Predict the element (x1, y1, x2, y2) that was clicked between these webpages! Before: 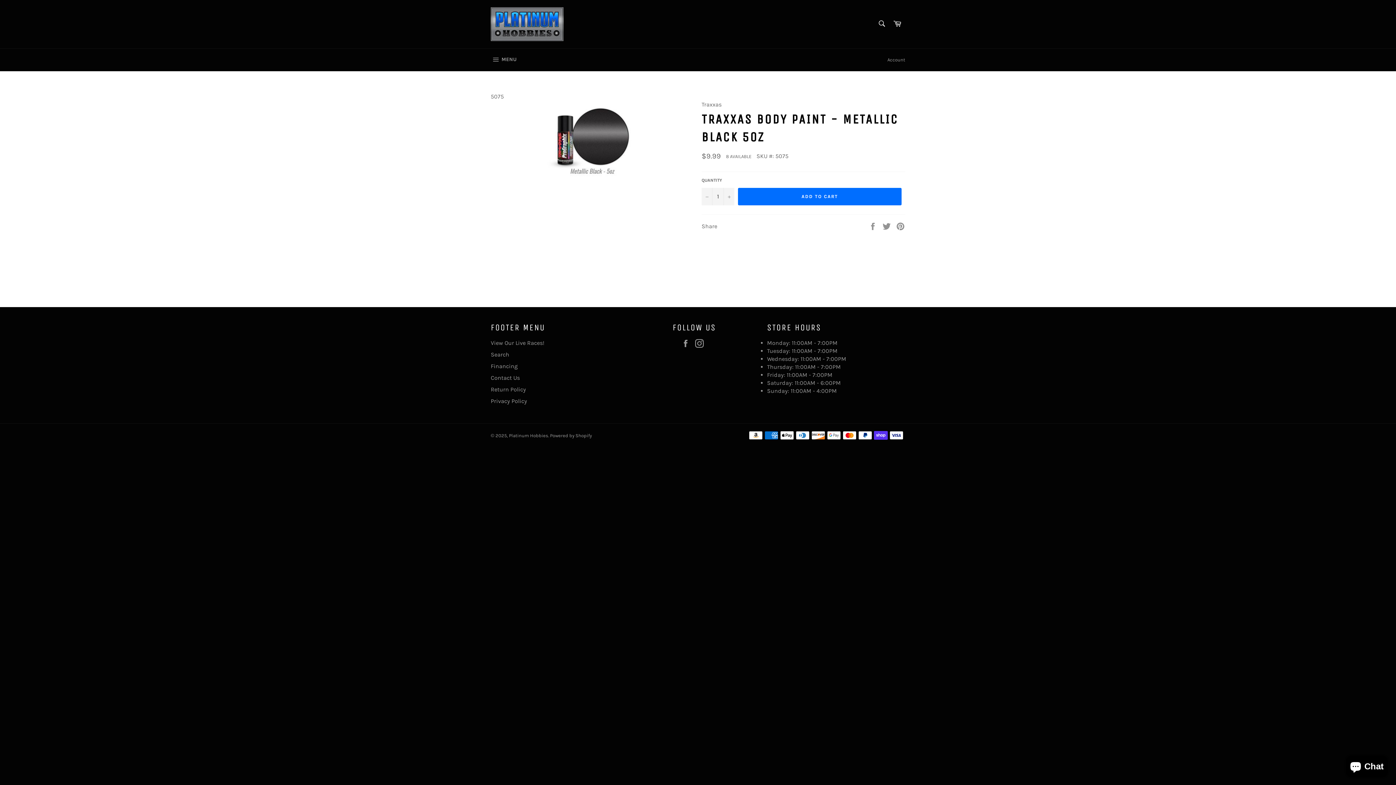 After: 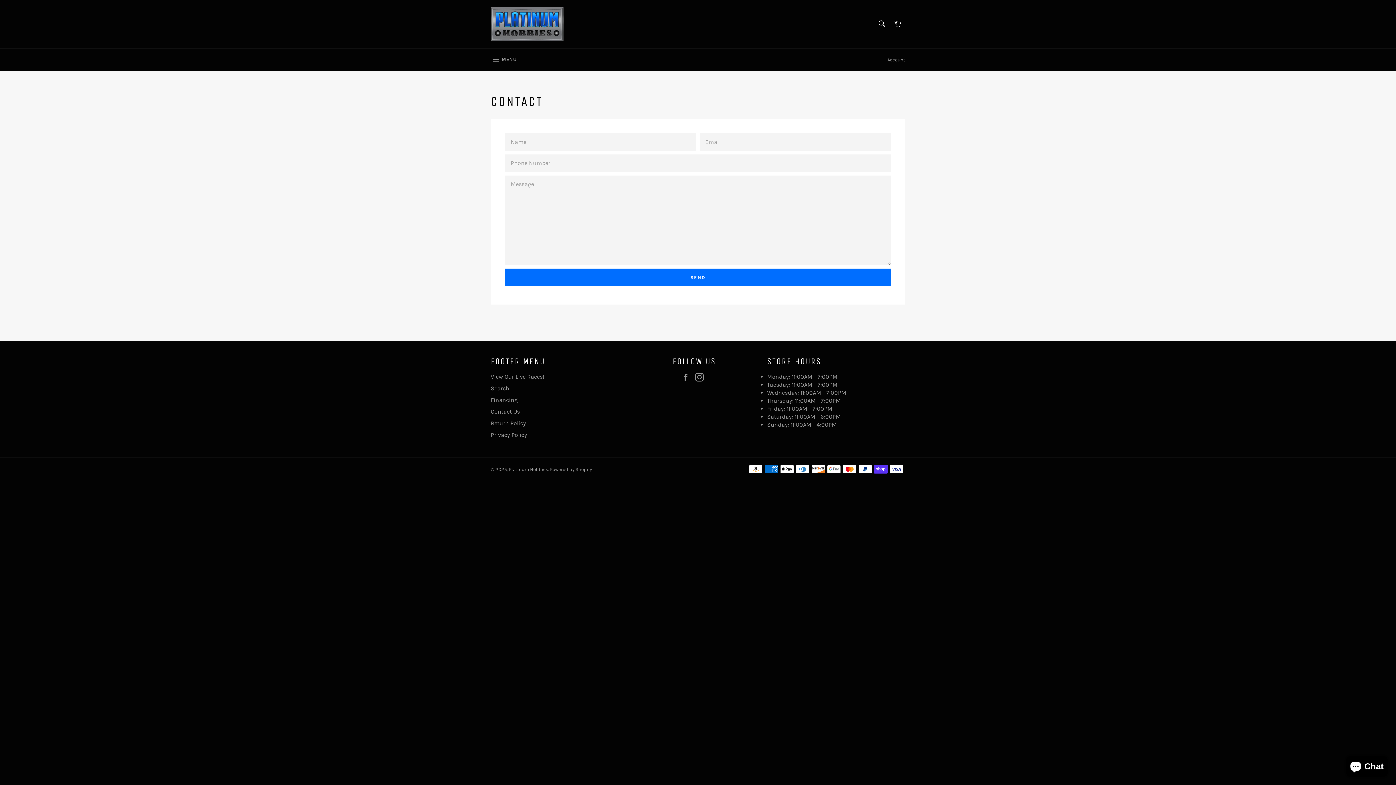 Action: label: Contact Us bbox: (490, 374, 520, 381)